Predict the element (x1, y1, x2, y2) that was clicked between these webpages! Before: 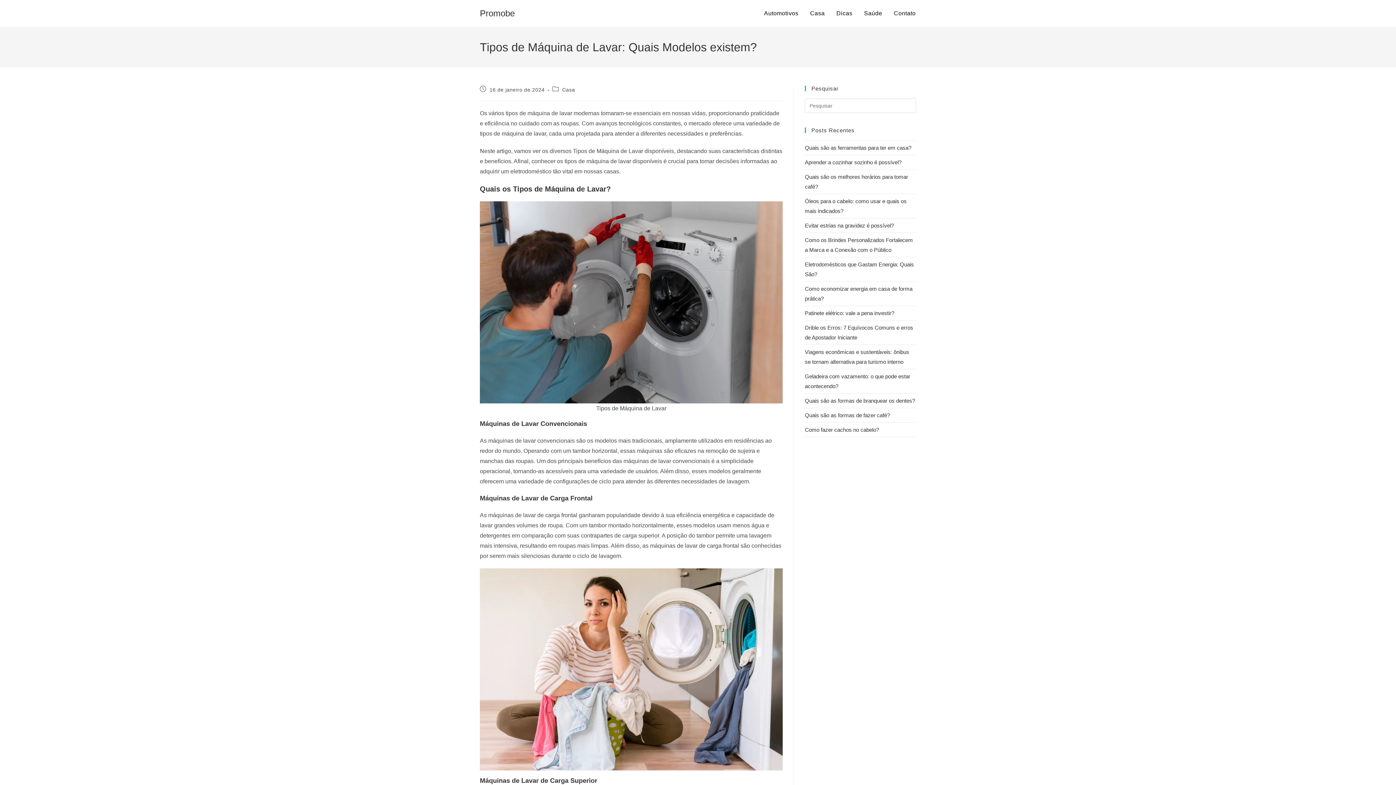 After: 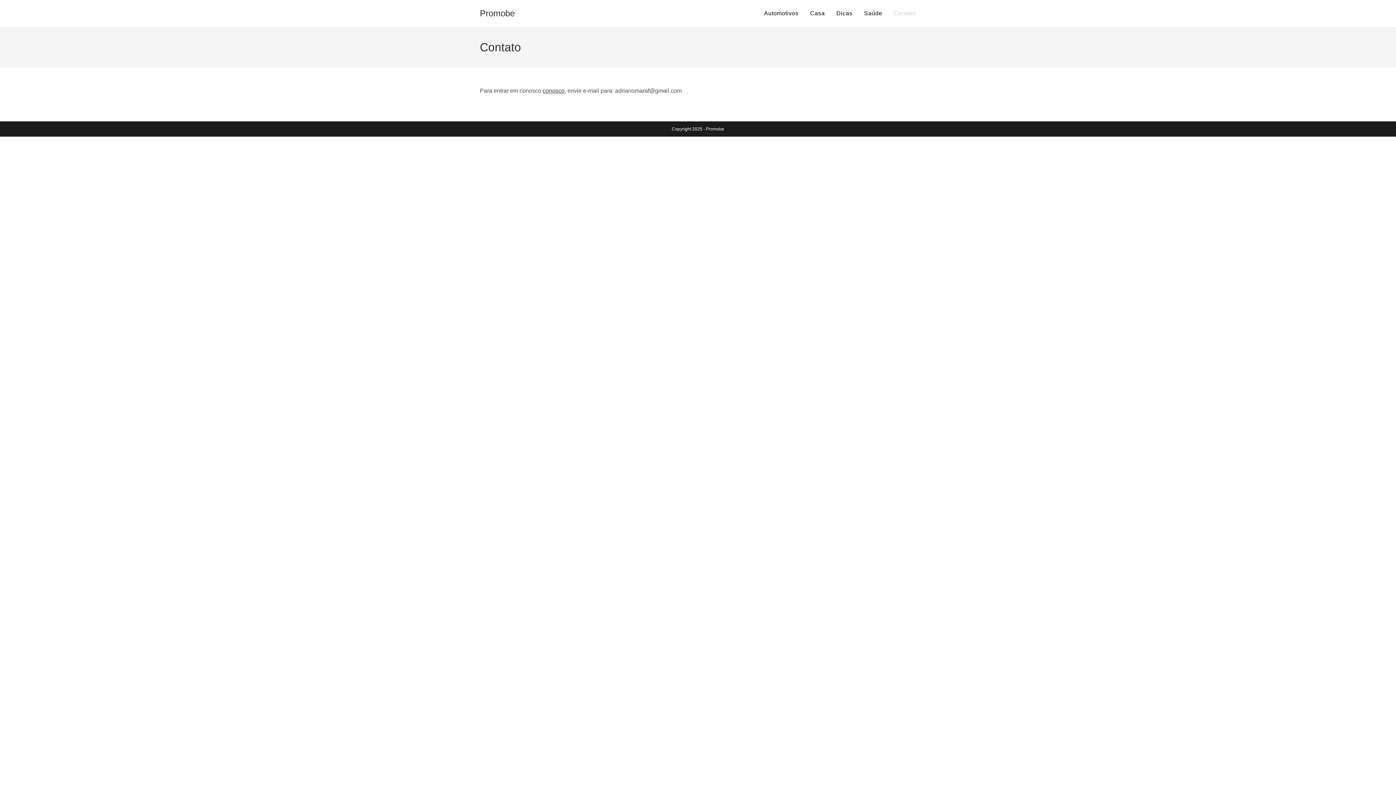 Action: label: Contato bbox: (888, 0, 921, 26)